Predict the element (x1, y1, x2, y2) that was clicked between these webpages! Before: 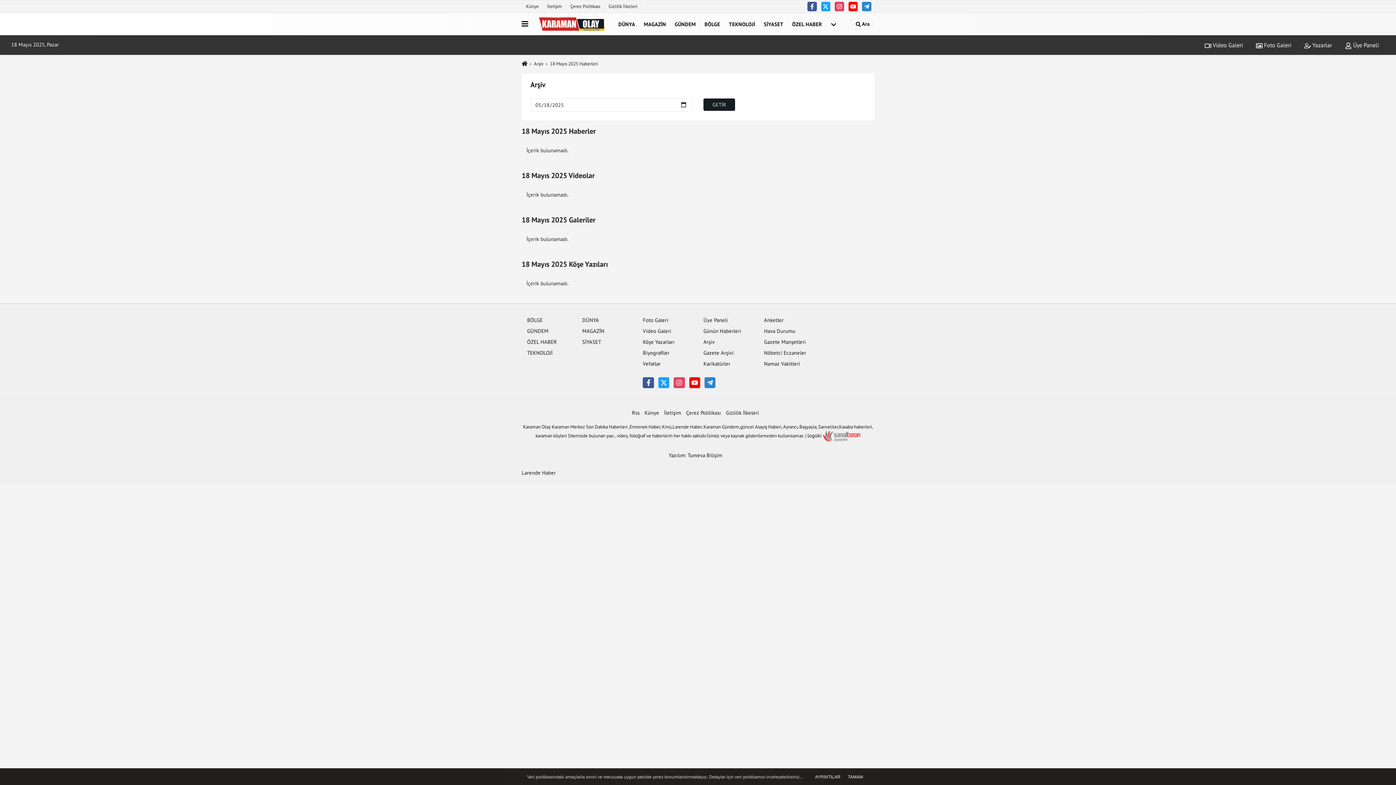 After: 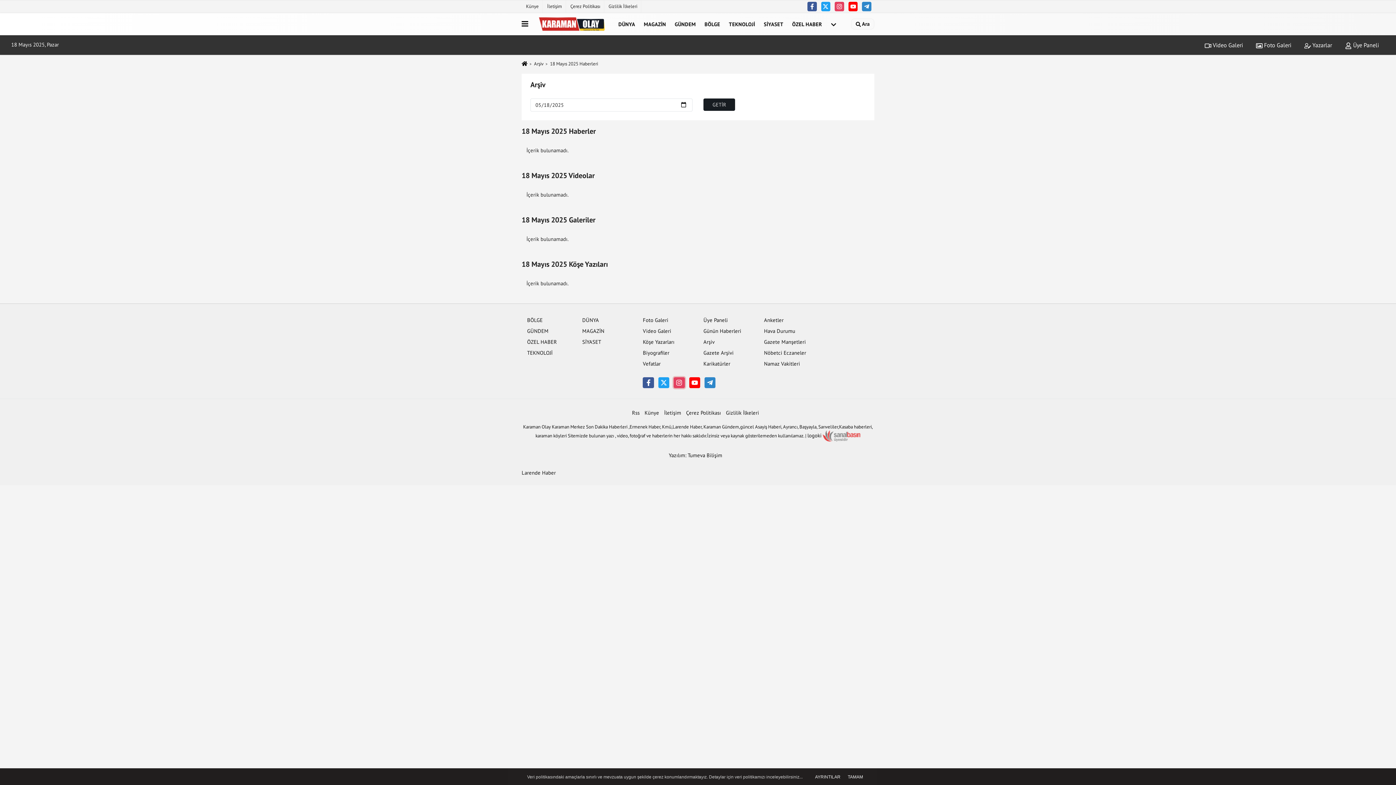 Action: bbox: (673, 377, 684, 388)